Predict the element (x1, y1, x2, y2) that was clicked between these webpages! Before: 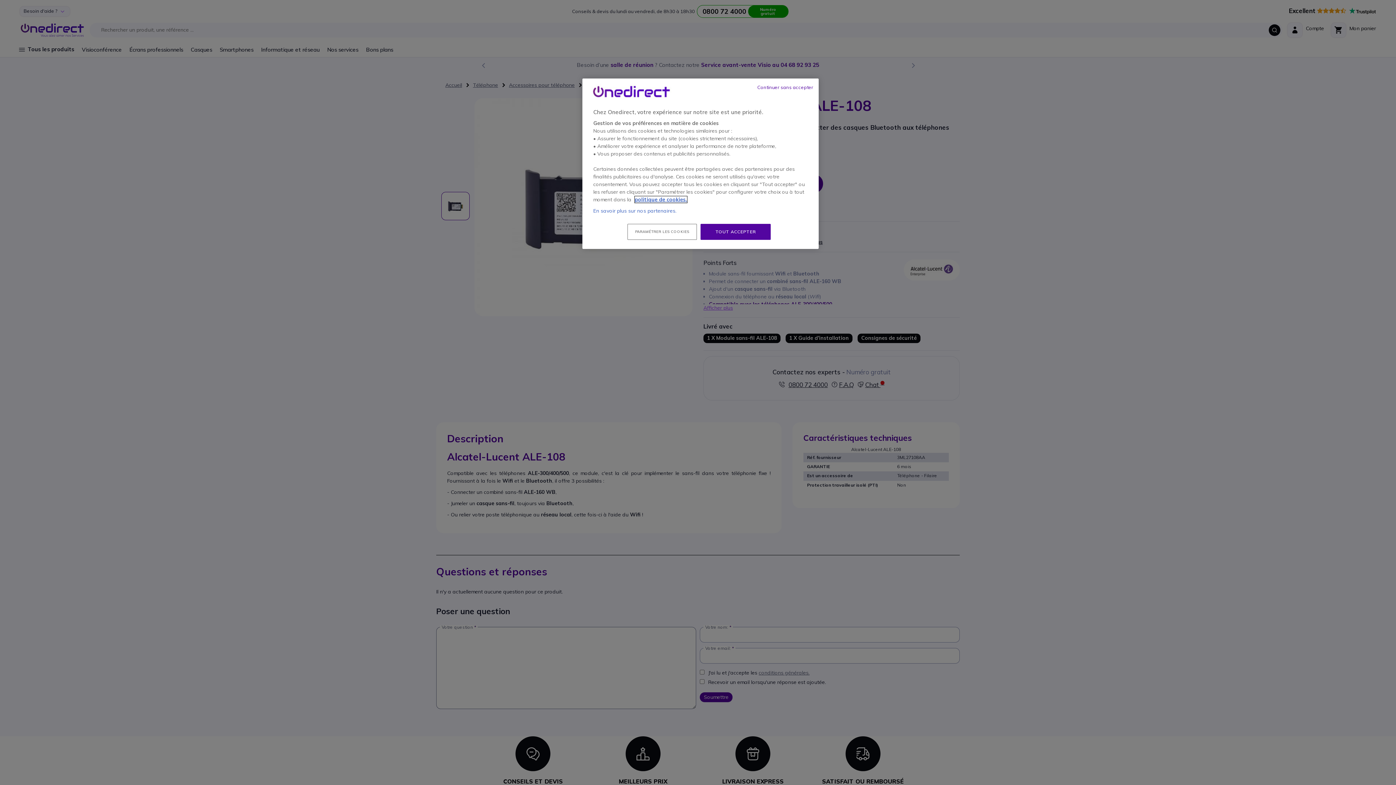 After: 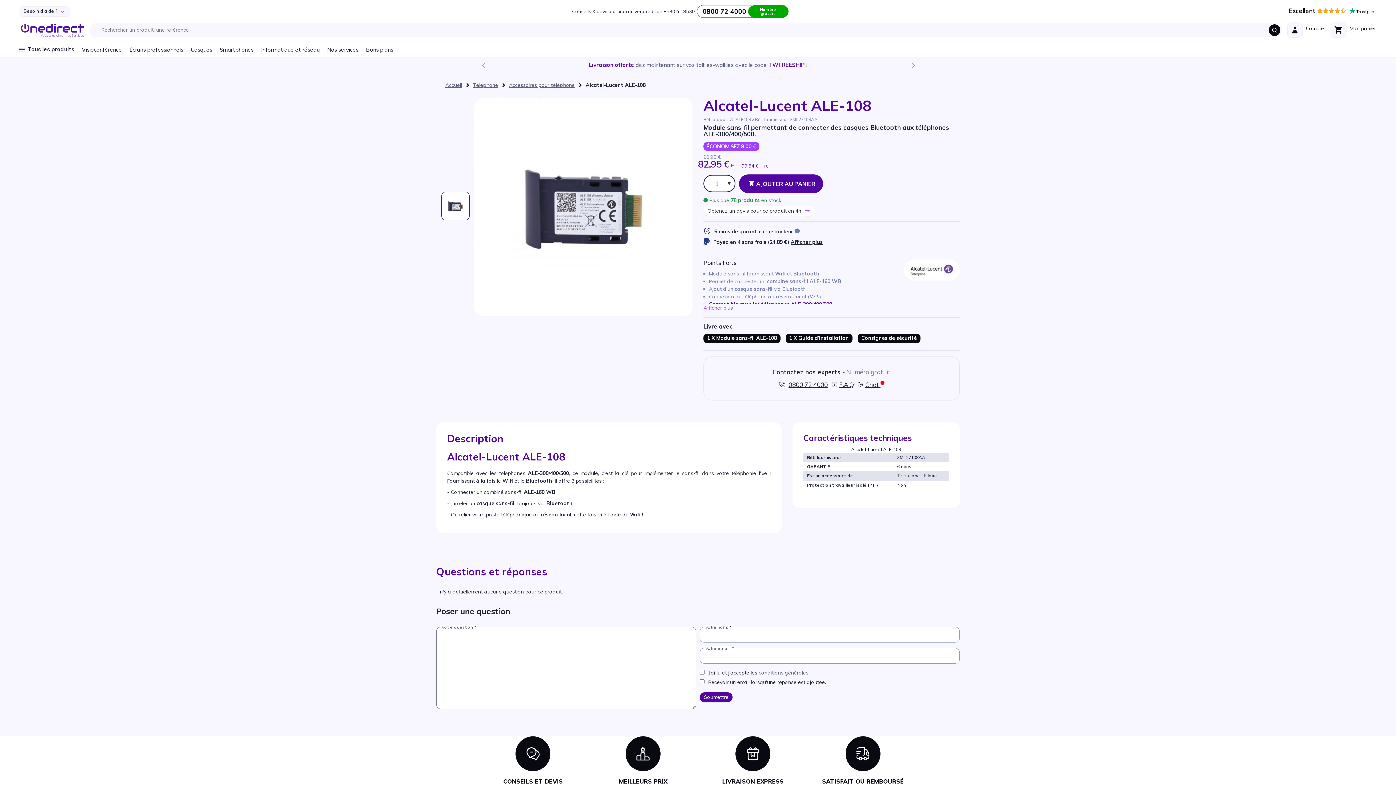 Action: label: TOUT ACCEPTER bbox: (700, 224, 770, 240)